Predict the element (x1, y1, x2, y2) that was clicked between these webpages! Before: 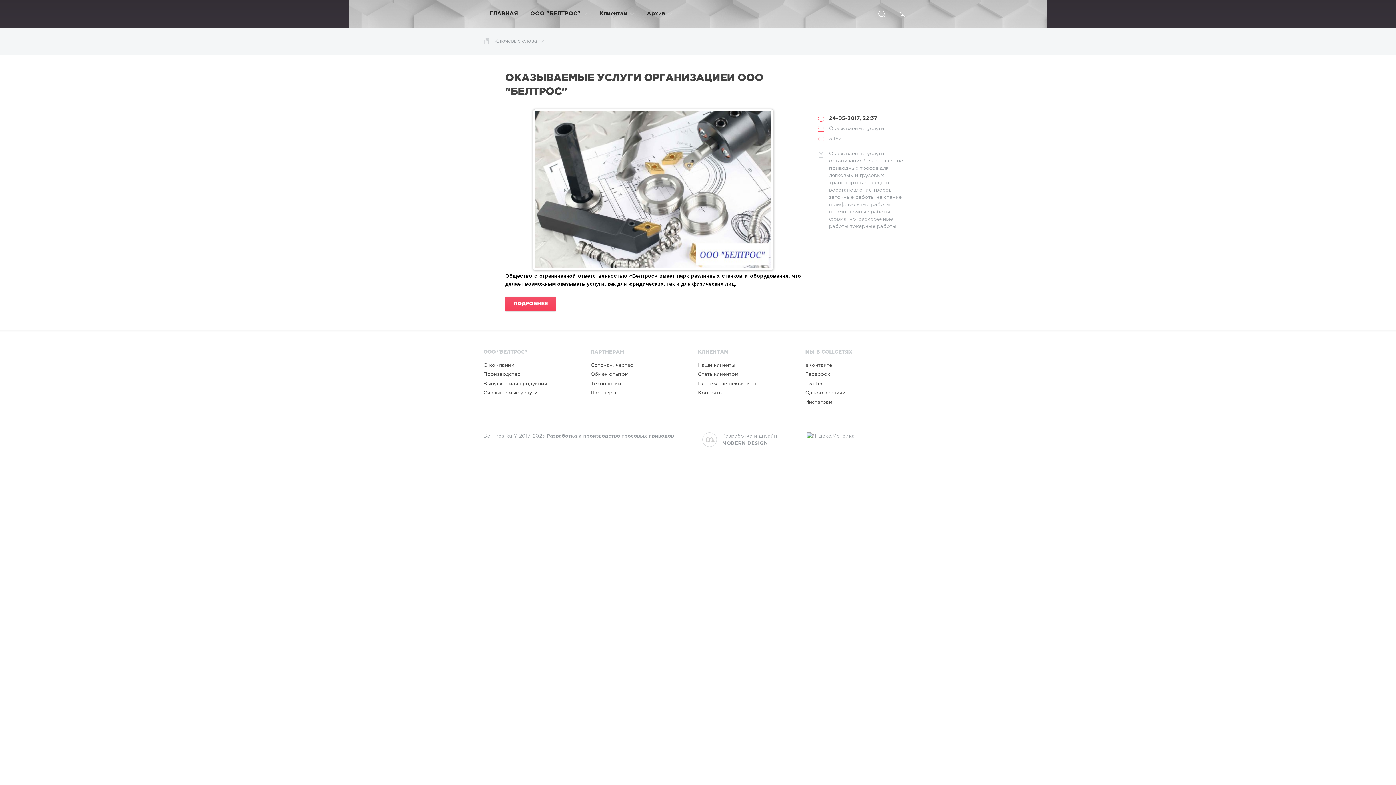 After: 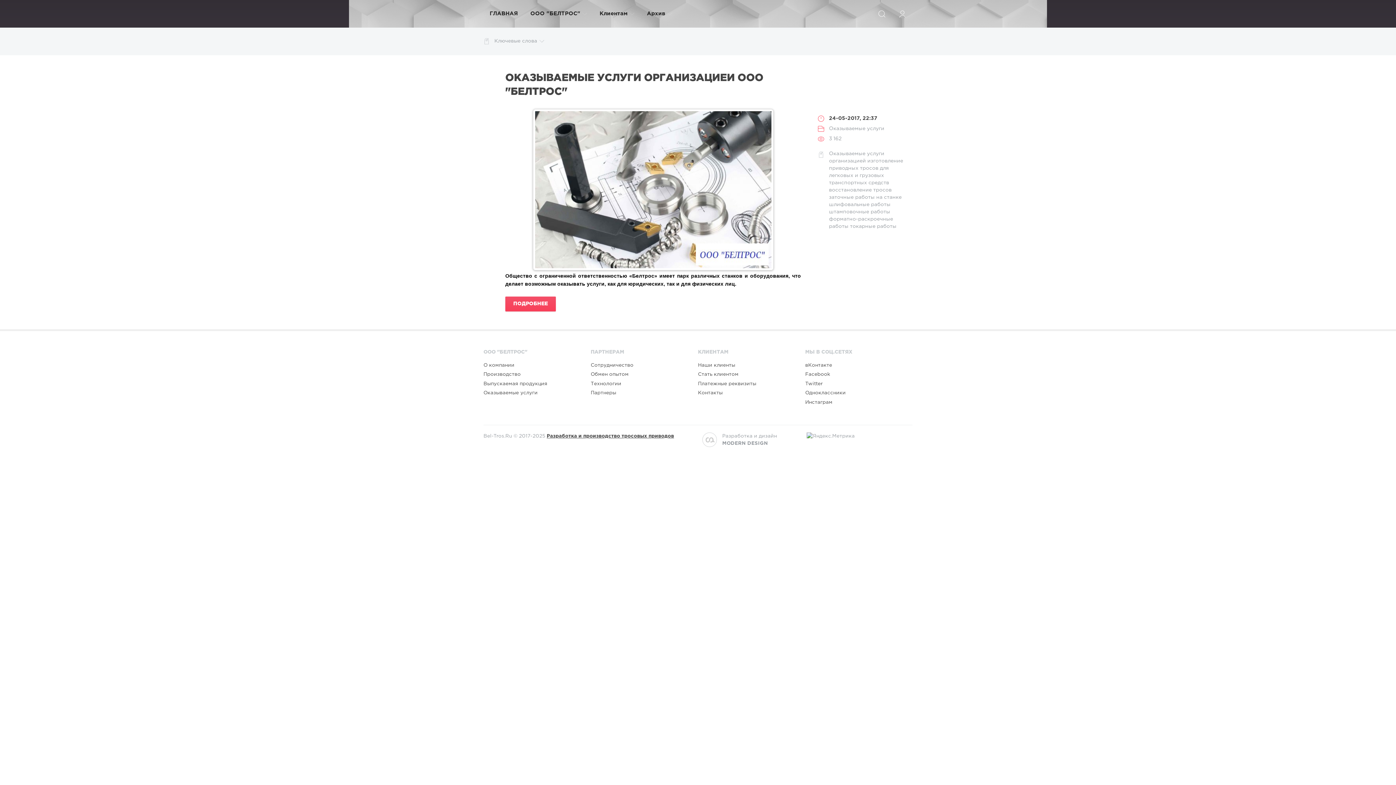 Action: label: Разработка и производство тросовых приводов bbox: (546, 434, 674, 438)